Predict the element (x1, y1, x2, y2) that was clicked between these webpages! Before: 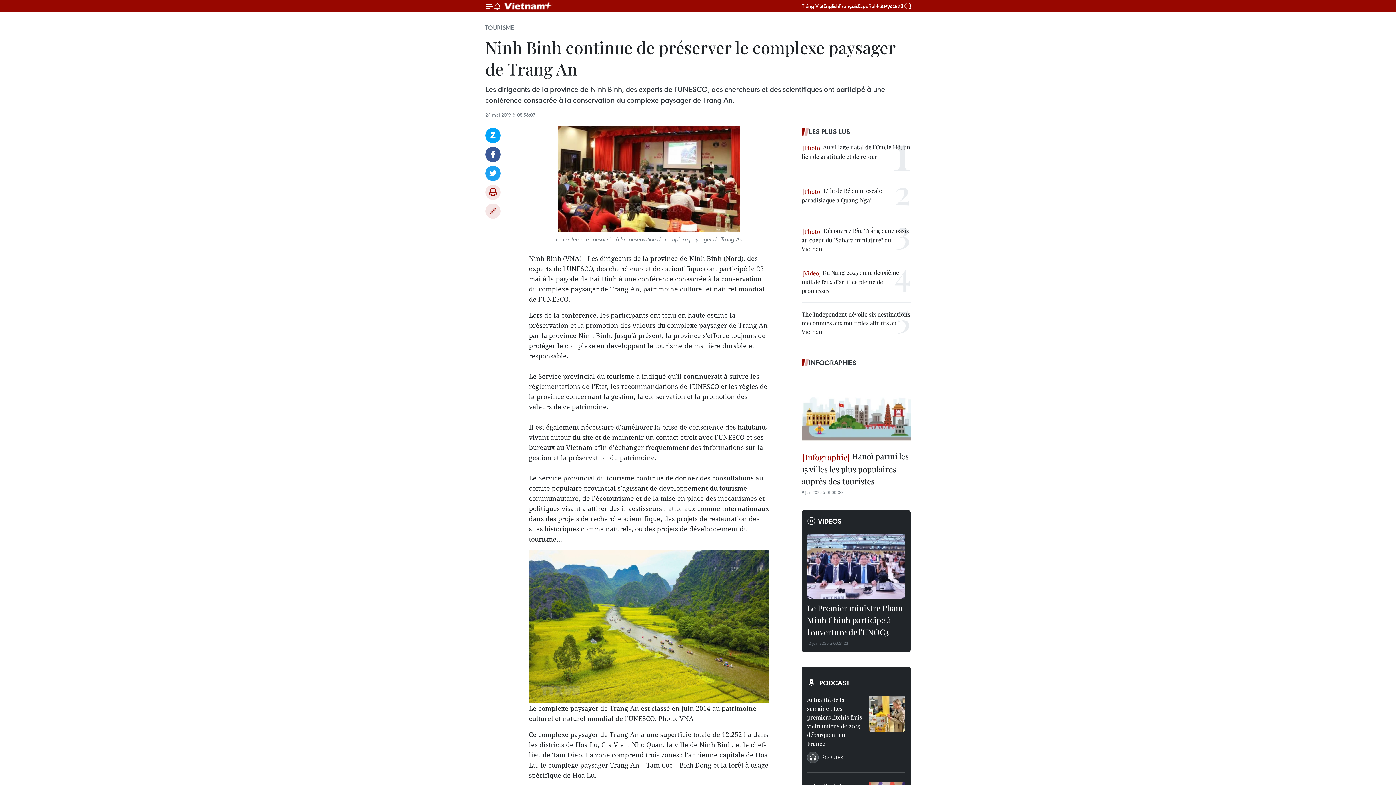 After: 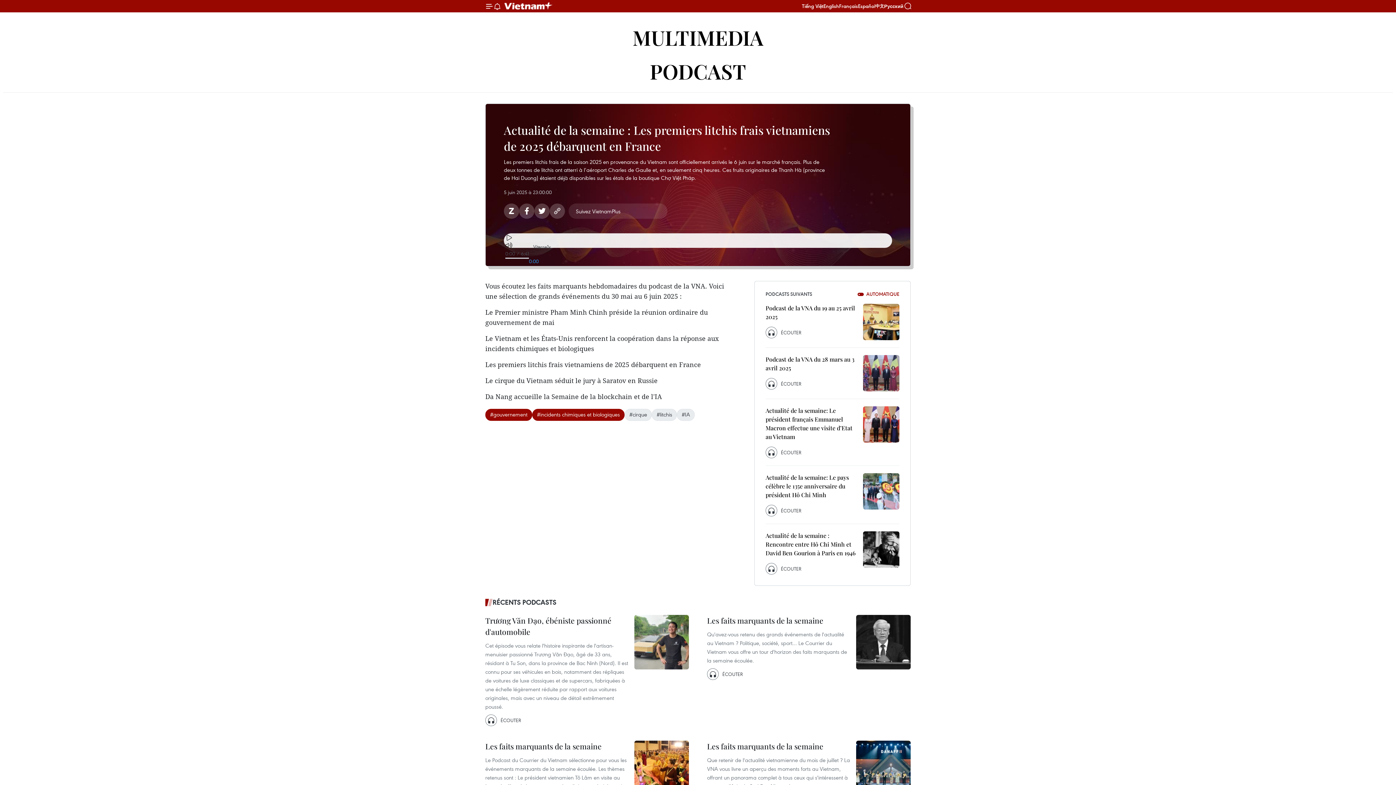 Action: label: ÉCOUTER bbox: (807, 751, 842, 763)